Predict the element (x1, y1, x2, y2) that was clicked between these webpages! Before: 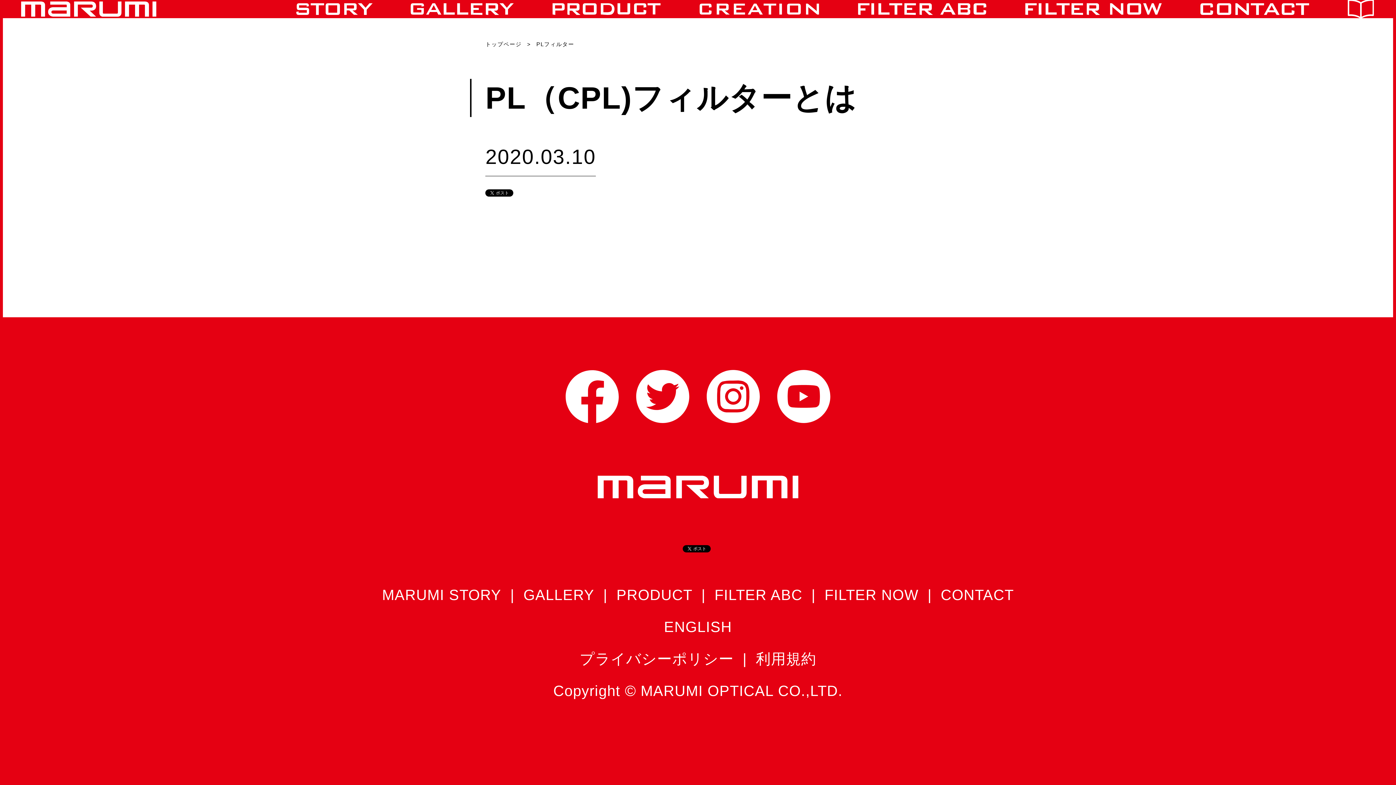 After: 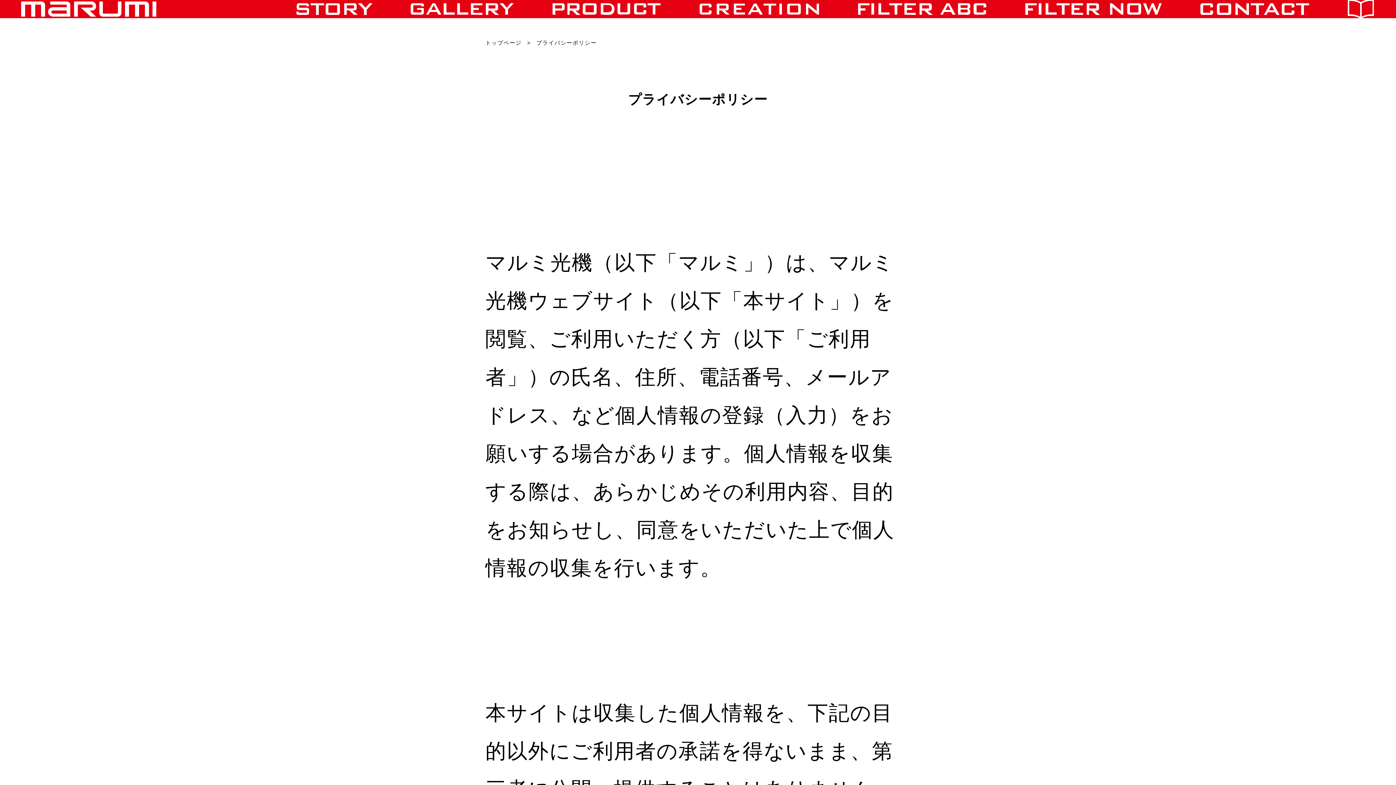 Action: label: プライバシーポリシー bbox: (579, 643, 733, 675)